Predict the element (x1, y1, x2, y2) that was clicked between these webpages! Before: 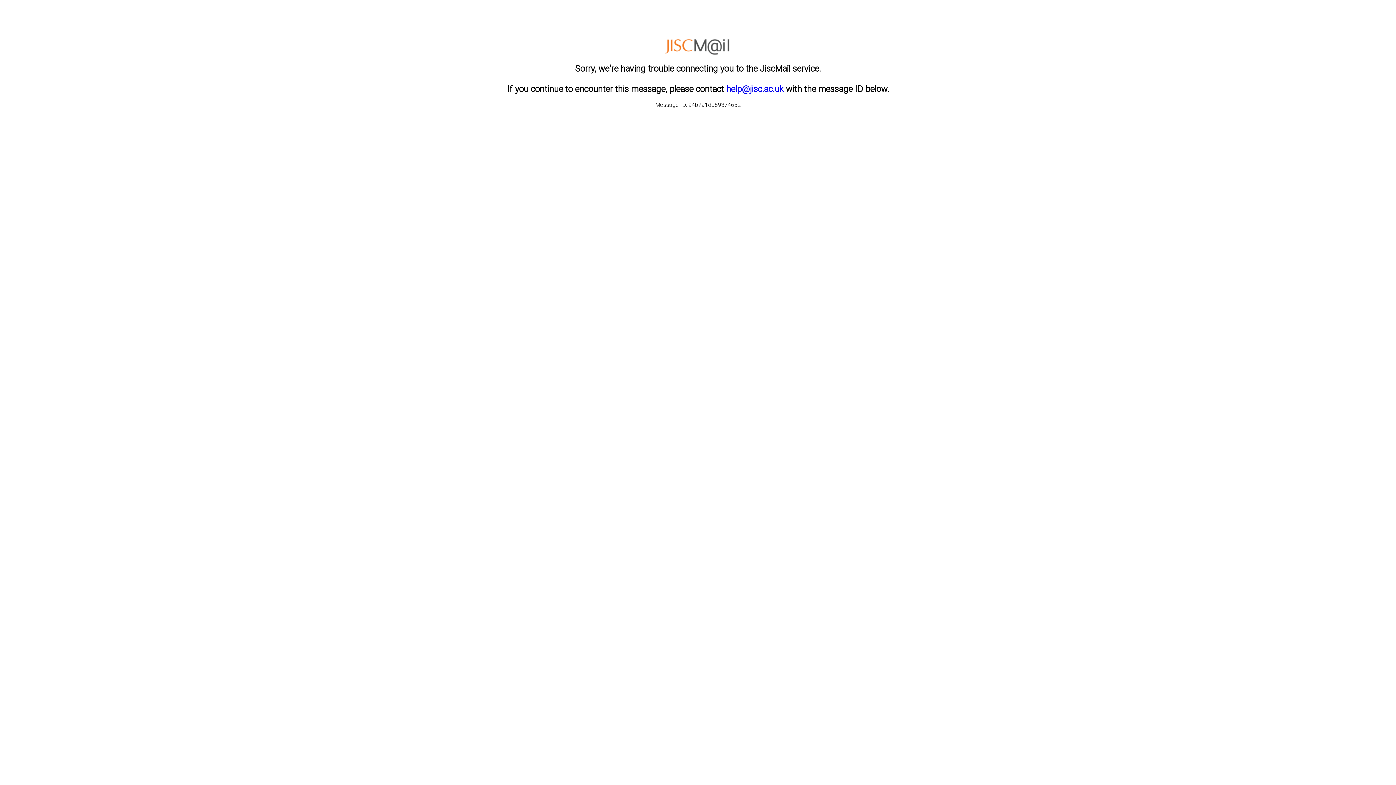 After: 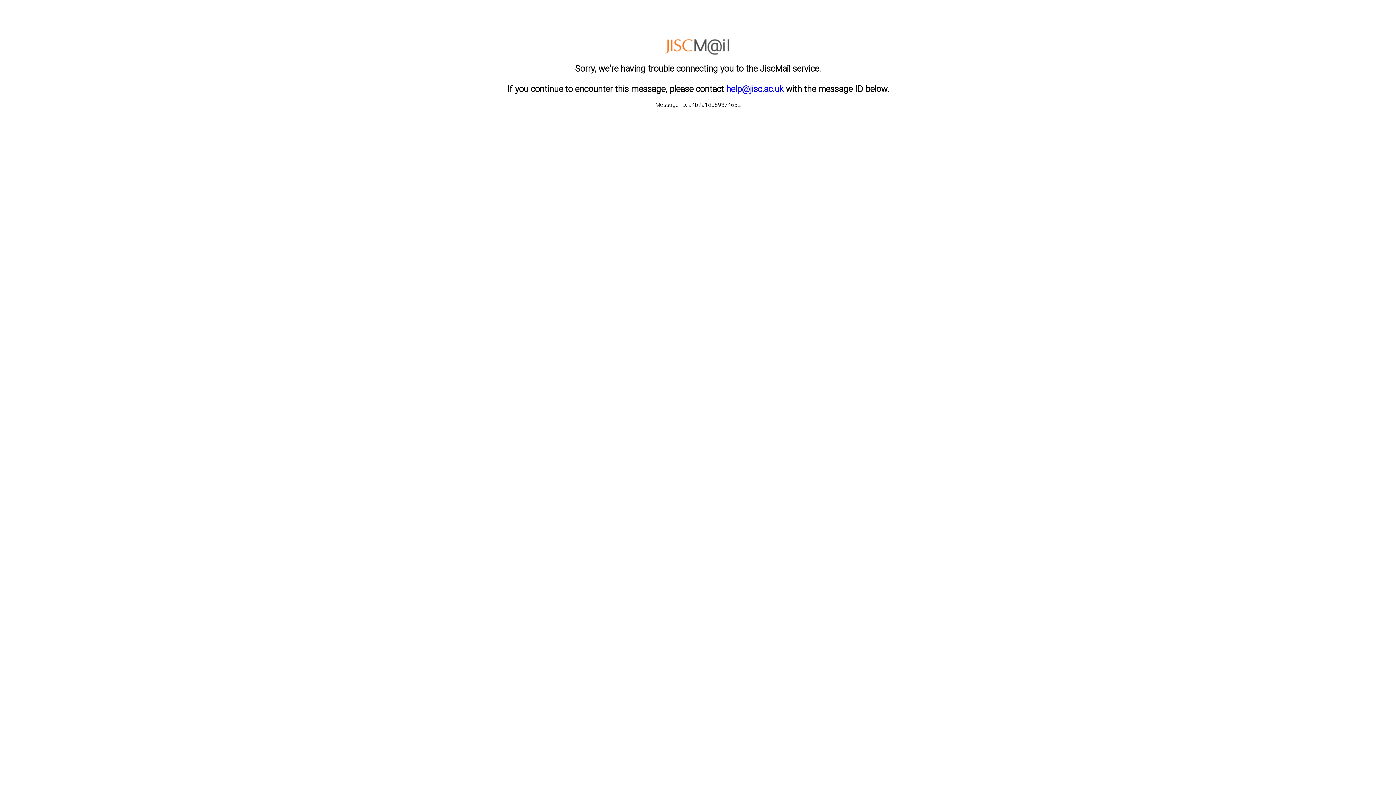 Action: bbox: (726, 83, 786, 94) label: help@jisc.ac.uk 